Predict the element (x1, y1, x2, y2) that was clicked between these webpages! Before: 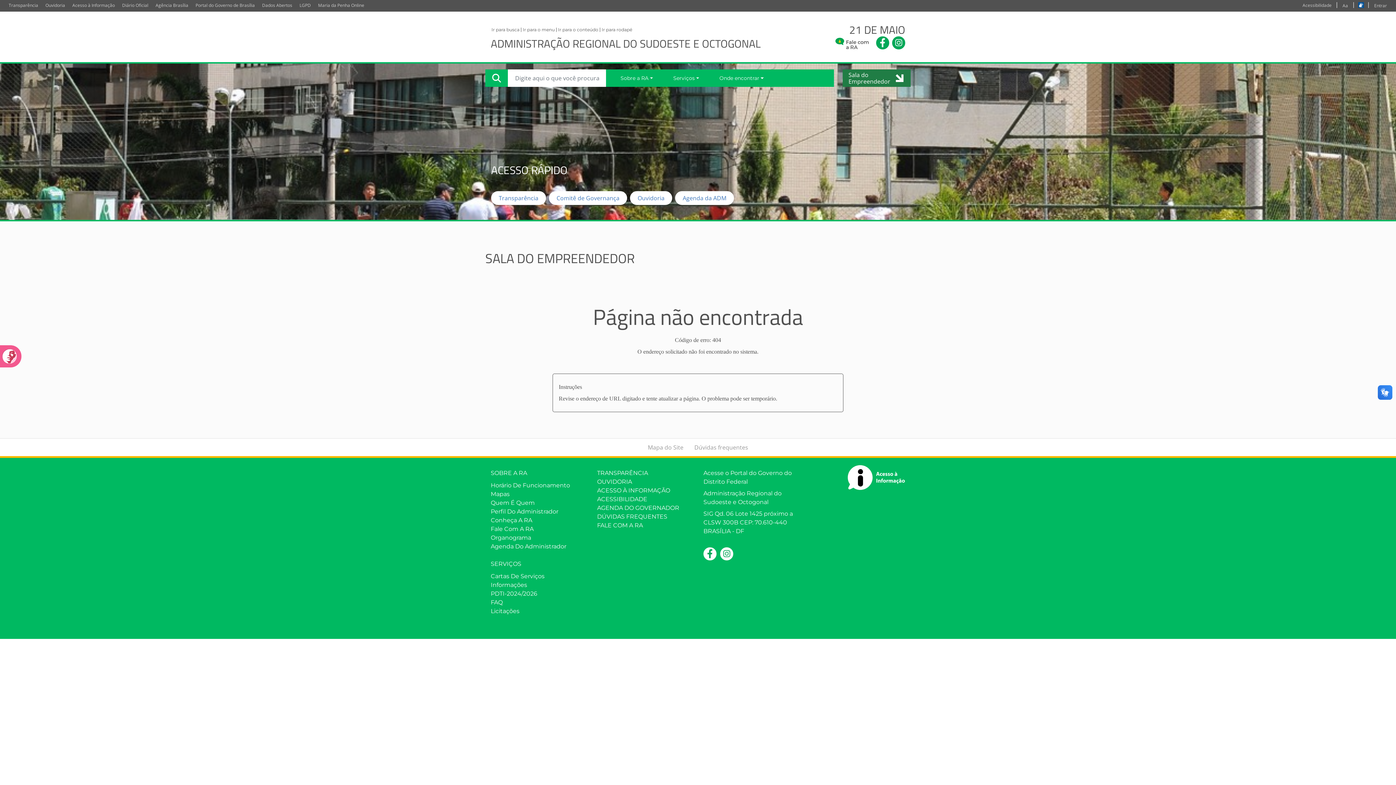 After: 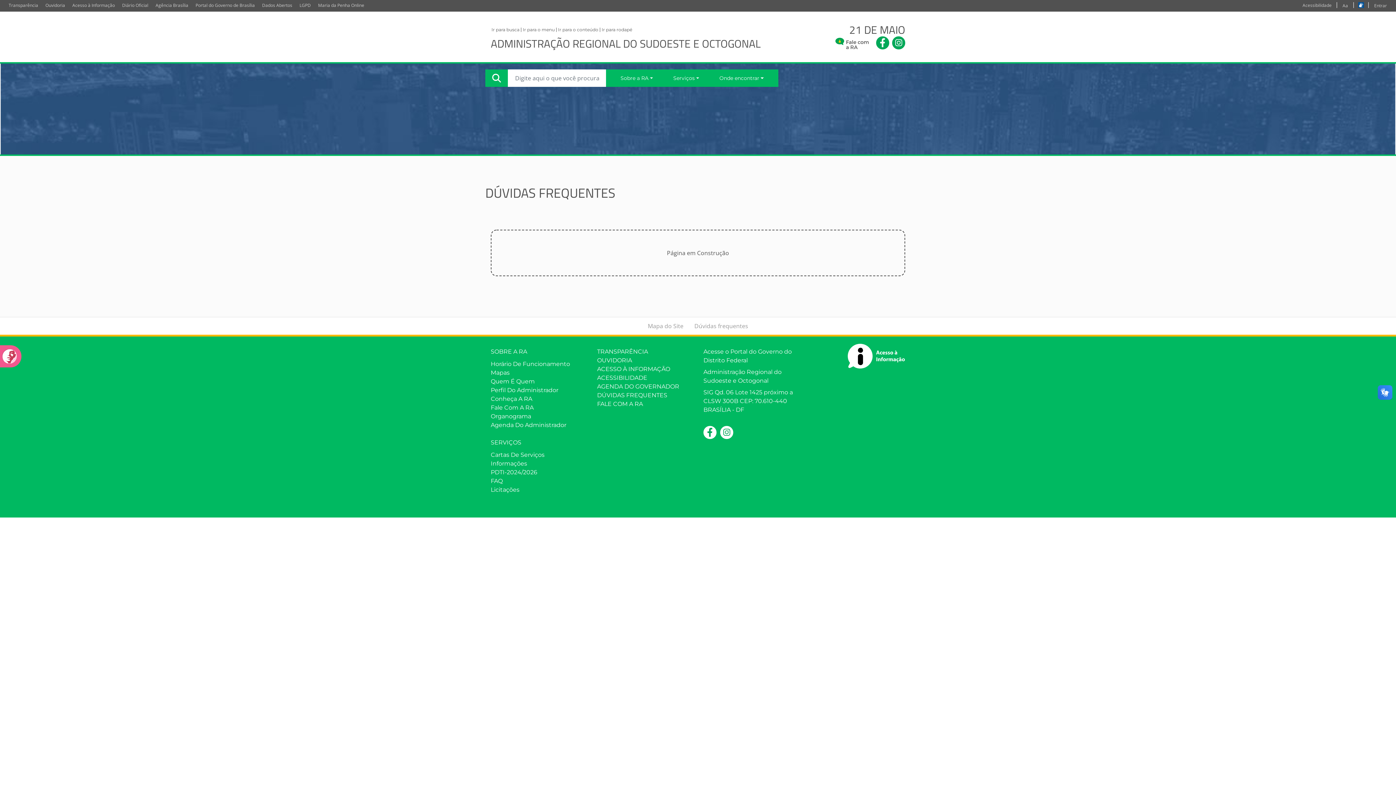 Action: bbox: (597, 512, 692, 521) label: DÚVIDAS FREQUENTES